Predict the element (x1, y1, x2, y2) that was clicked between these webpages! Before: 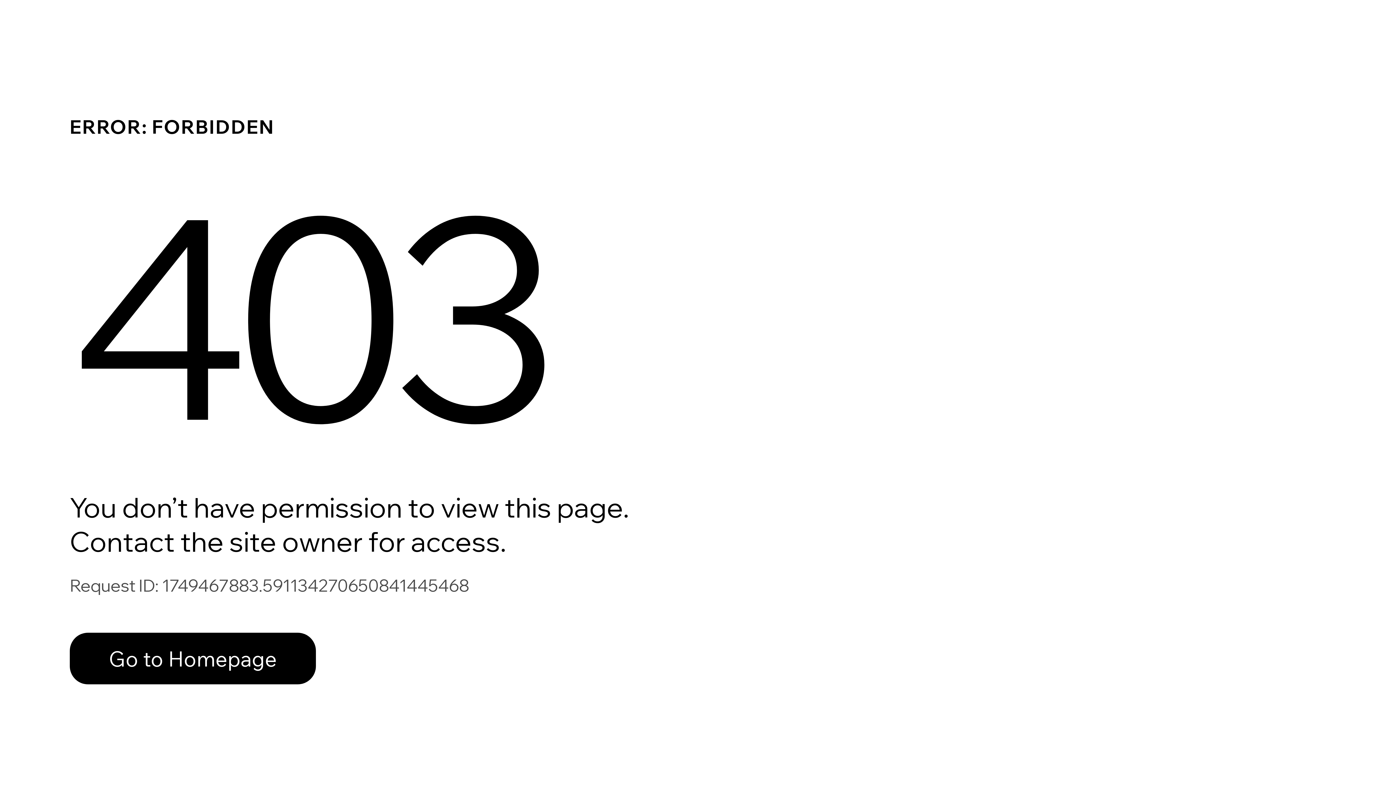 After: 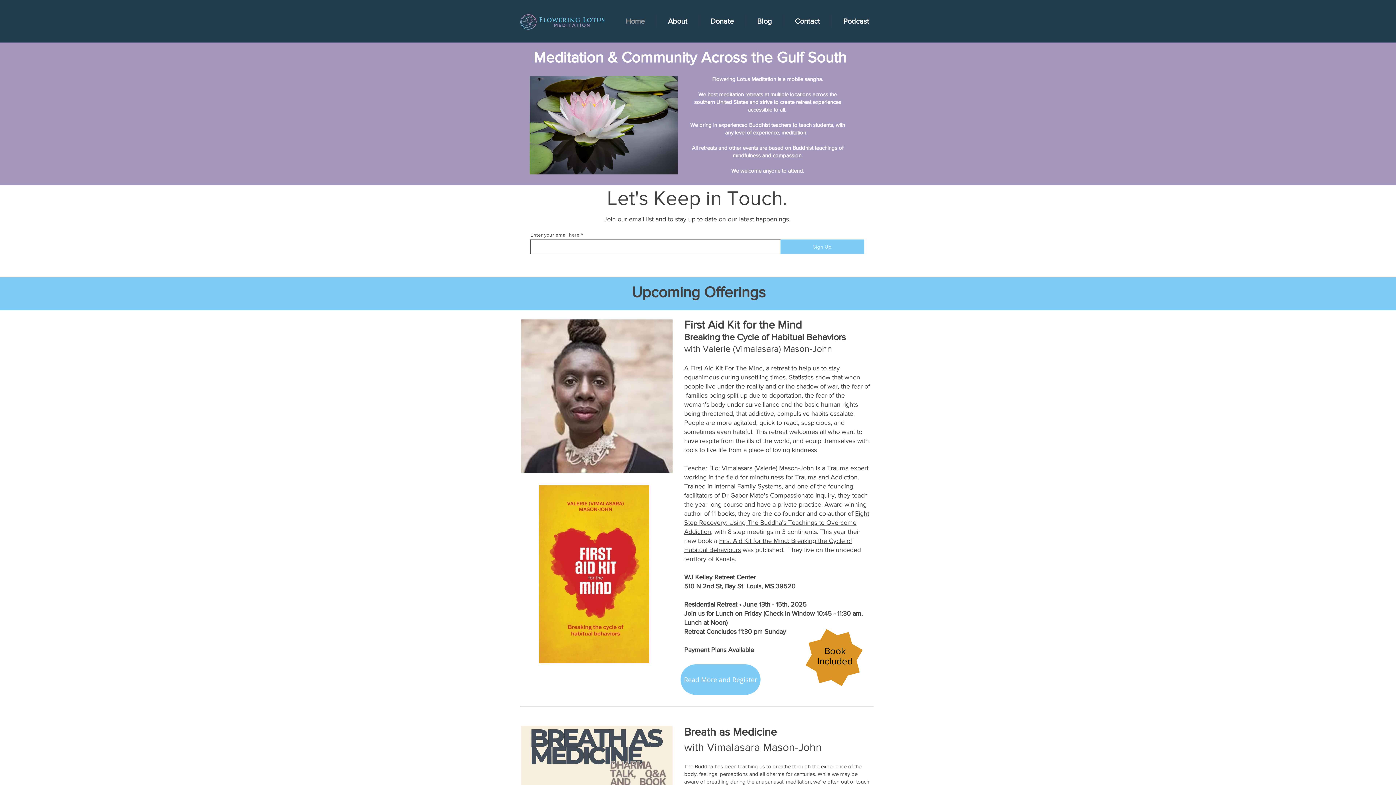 Action: bbox: (69, 633, 316, 684) label: Go to Homepage